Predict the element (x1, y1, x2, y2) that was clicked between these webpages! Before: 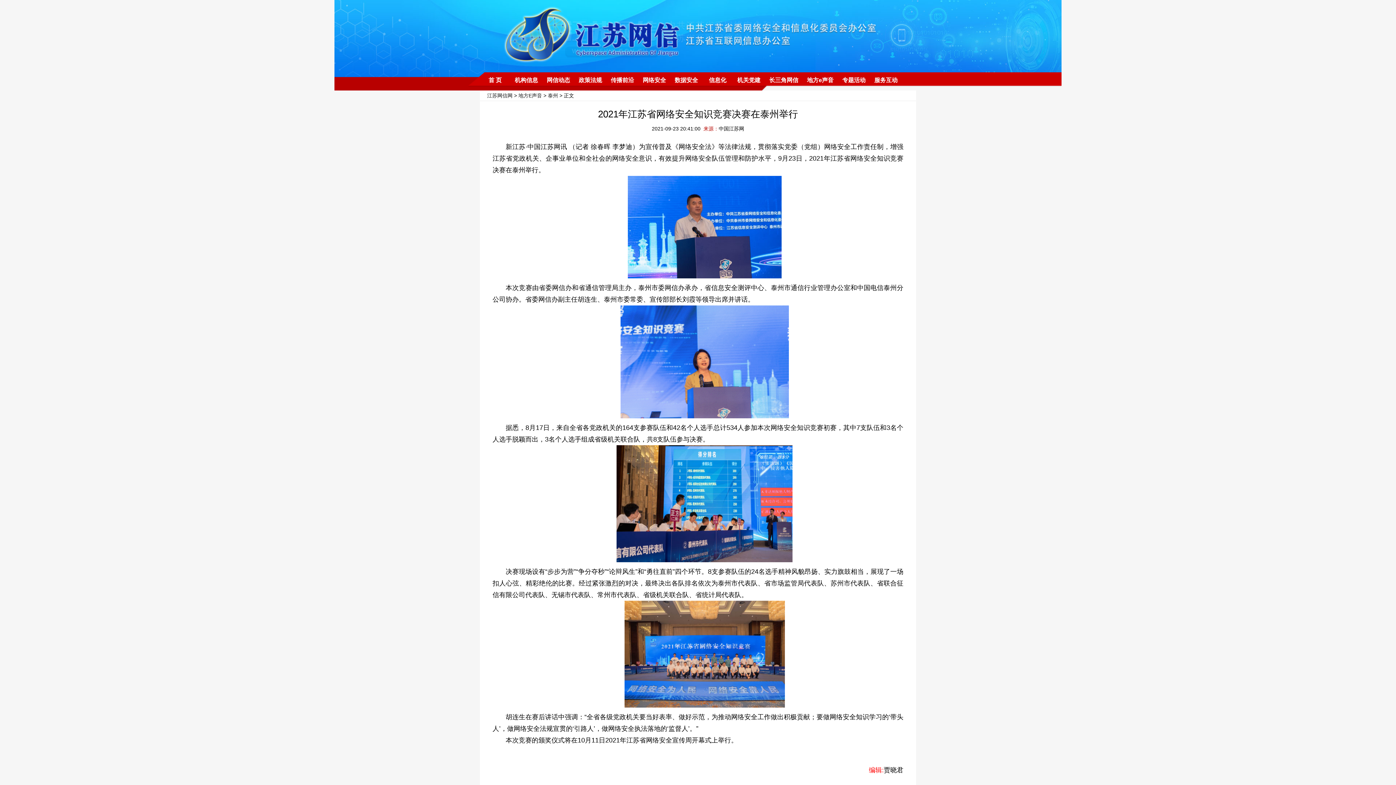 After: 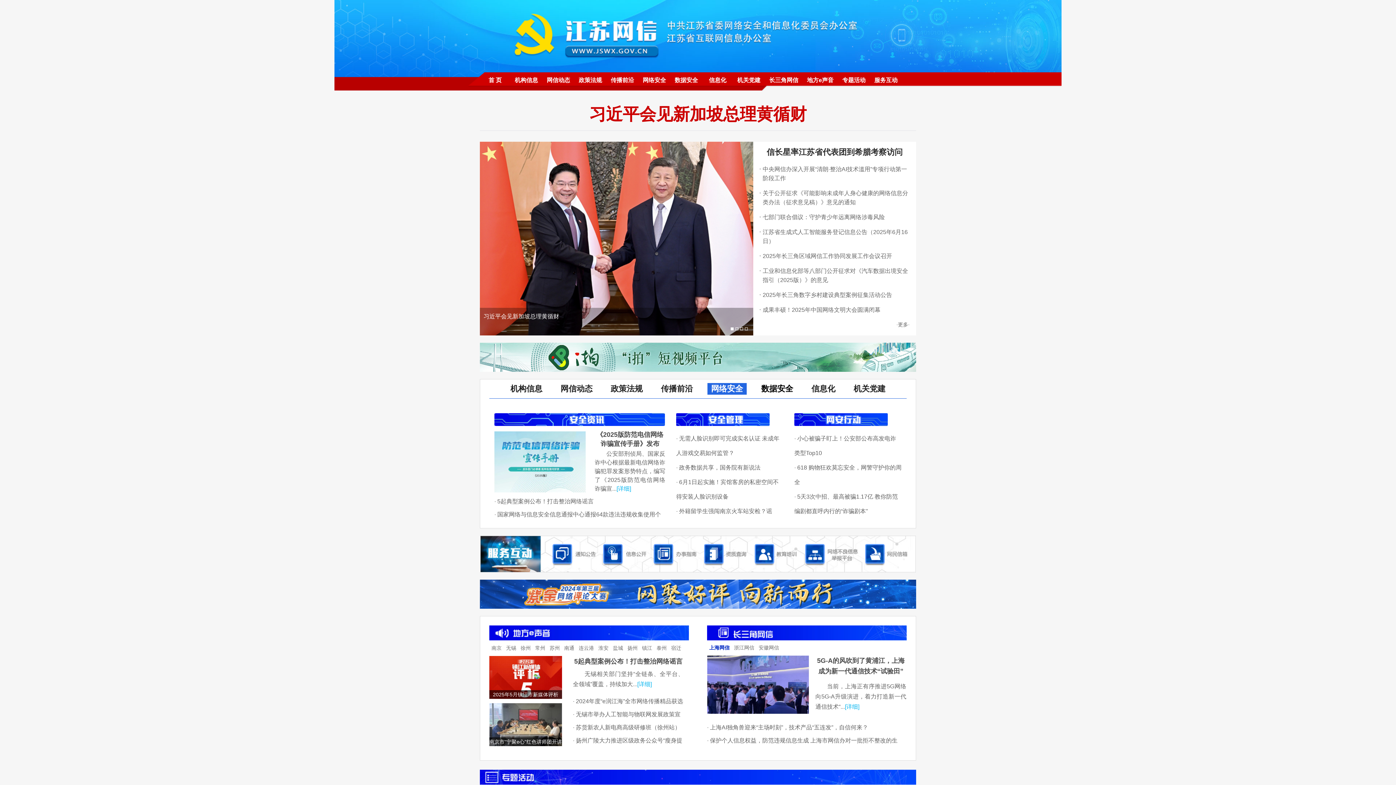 Action: bbox: (487, 92, 512, 98) label: 江苏网信网